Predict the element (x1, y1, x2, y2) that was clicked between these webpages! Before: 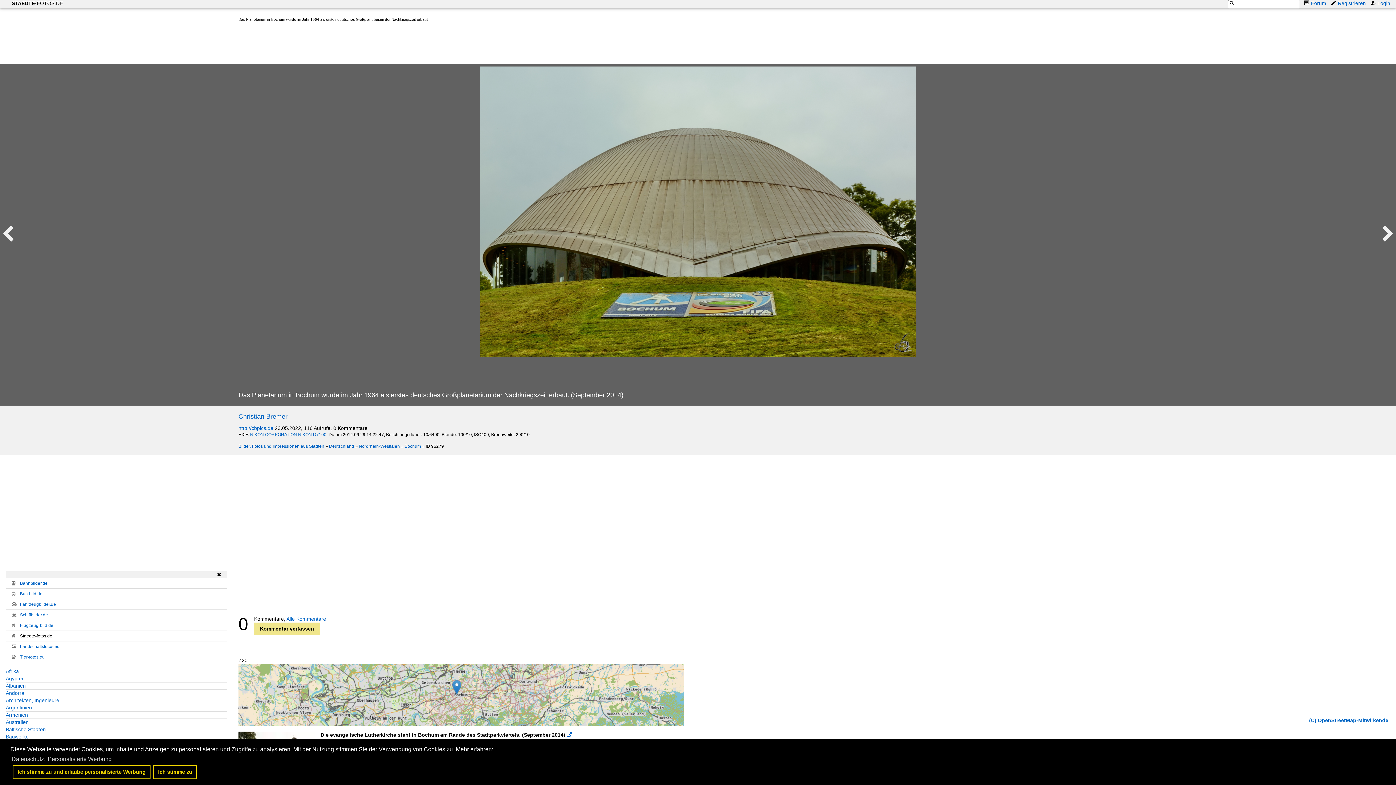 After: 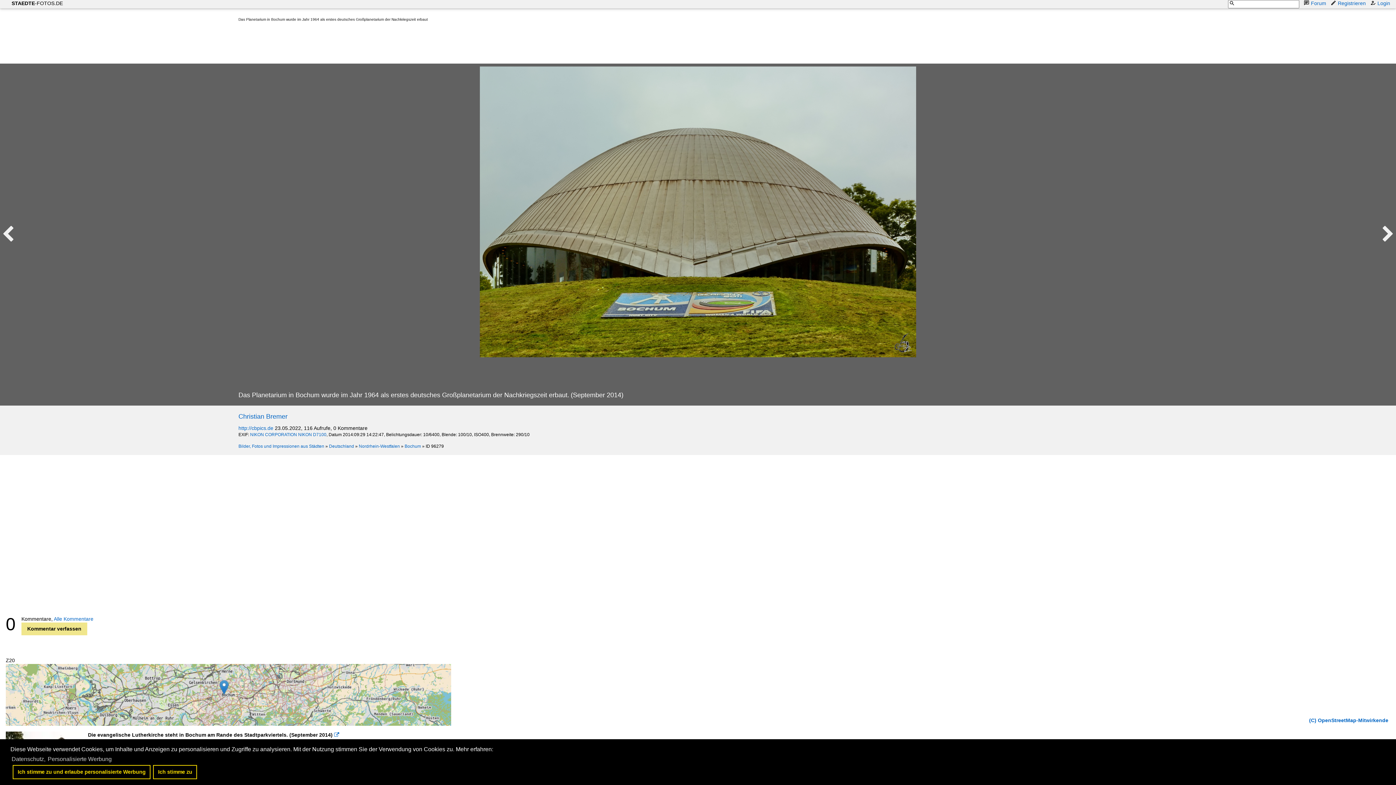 Action: label:  bbox: (11, 571, 221, 578)